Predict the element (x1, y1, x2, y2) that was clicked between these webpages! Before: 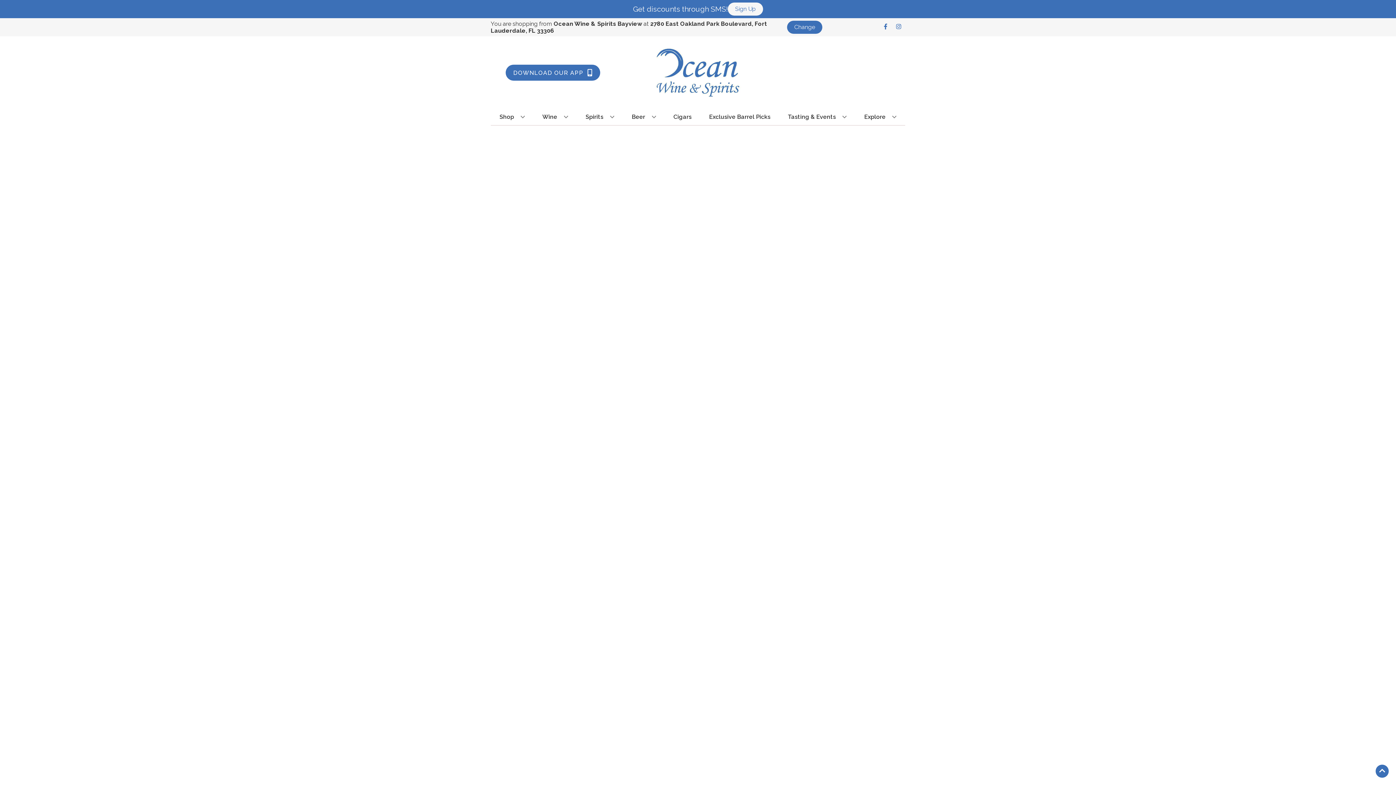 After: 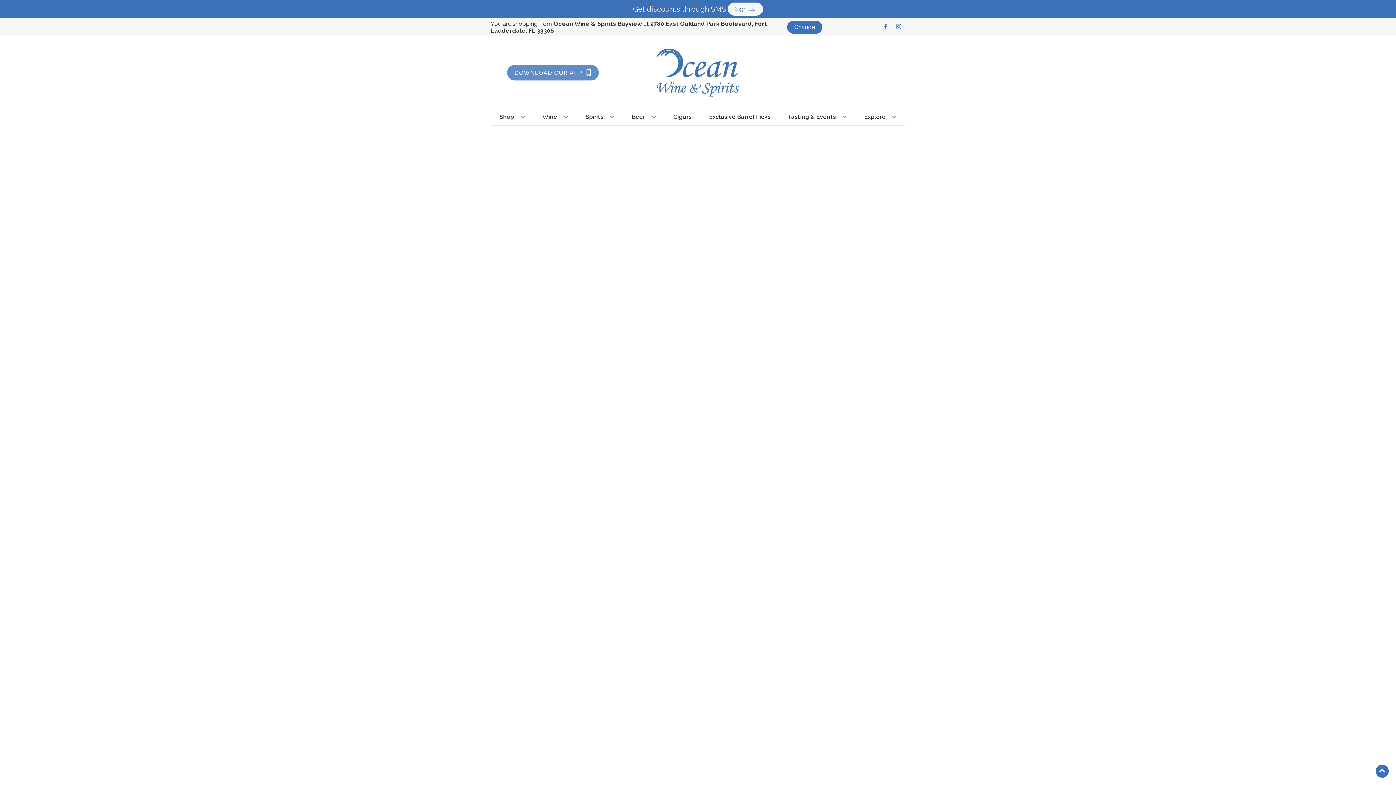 Action: bbox: (505, 64, 600, 80) label: Opens app link in a new tab to DOWNLOAD OUR APP